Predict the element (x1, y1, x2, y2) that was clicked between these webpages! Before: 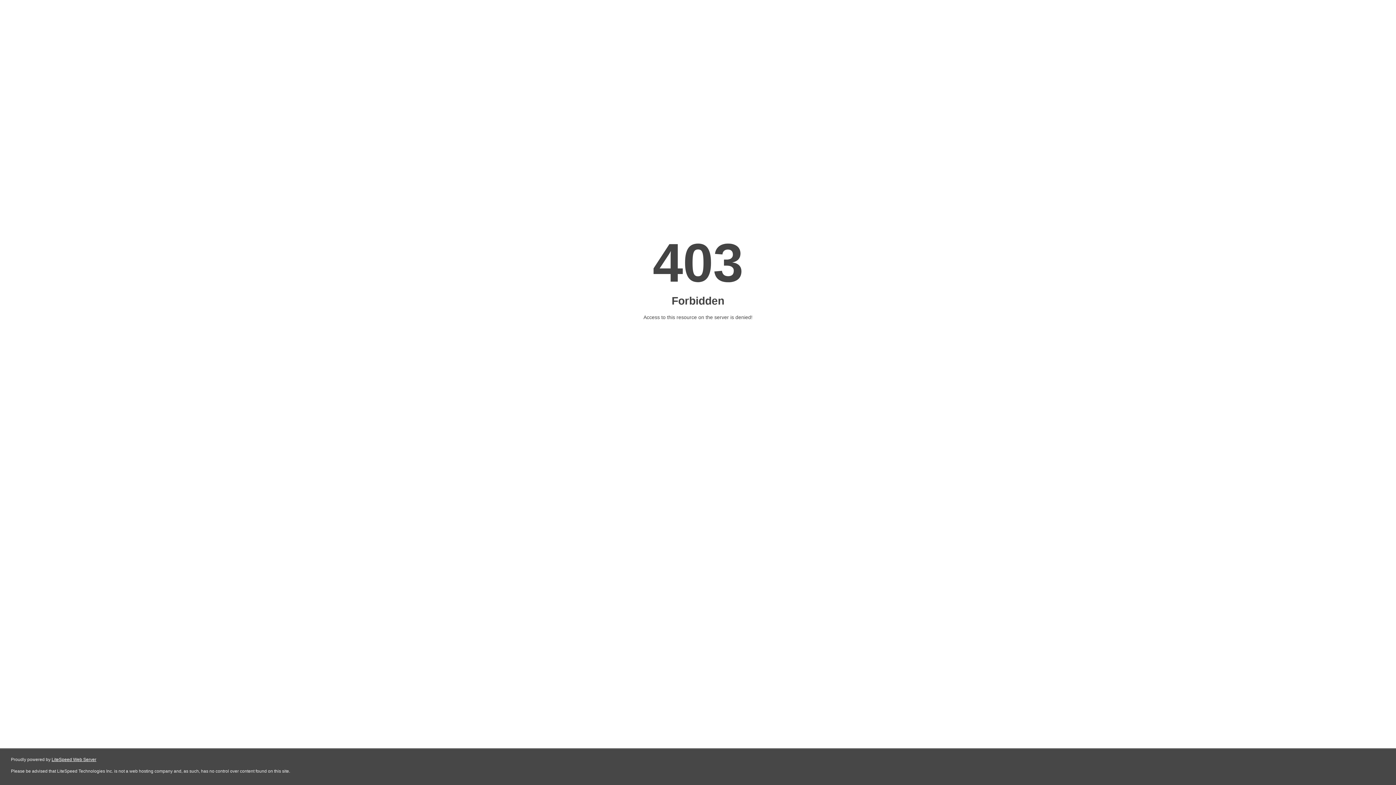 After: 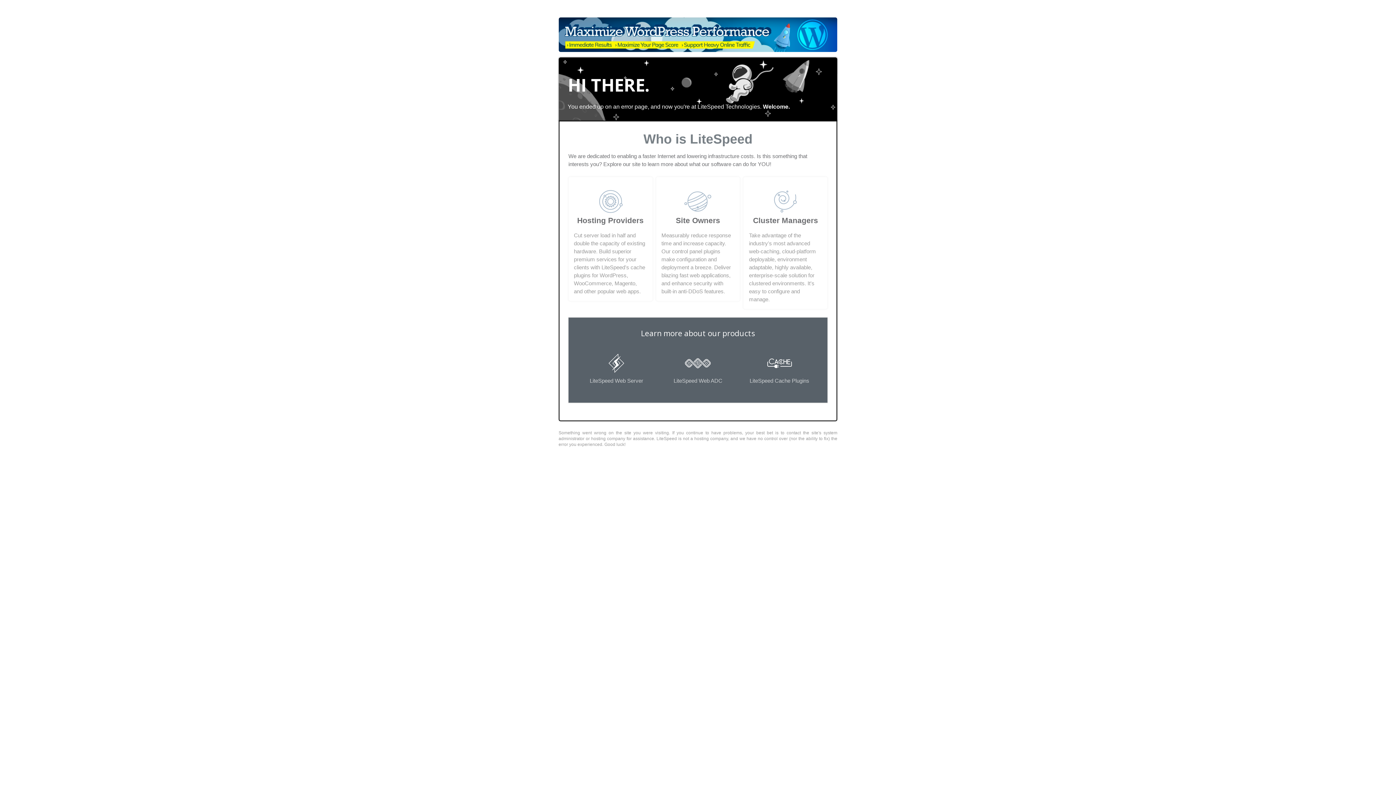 Action: label: LiteSpeed Web Server bbox: (51, 757, 96, 762)